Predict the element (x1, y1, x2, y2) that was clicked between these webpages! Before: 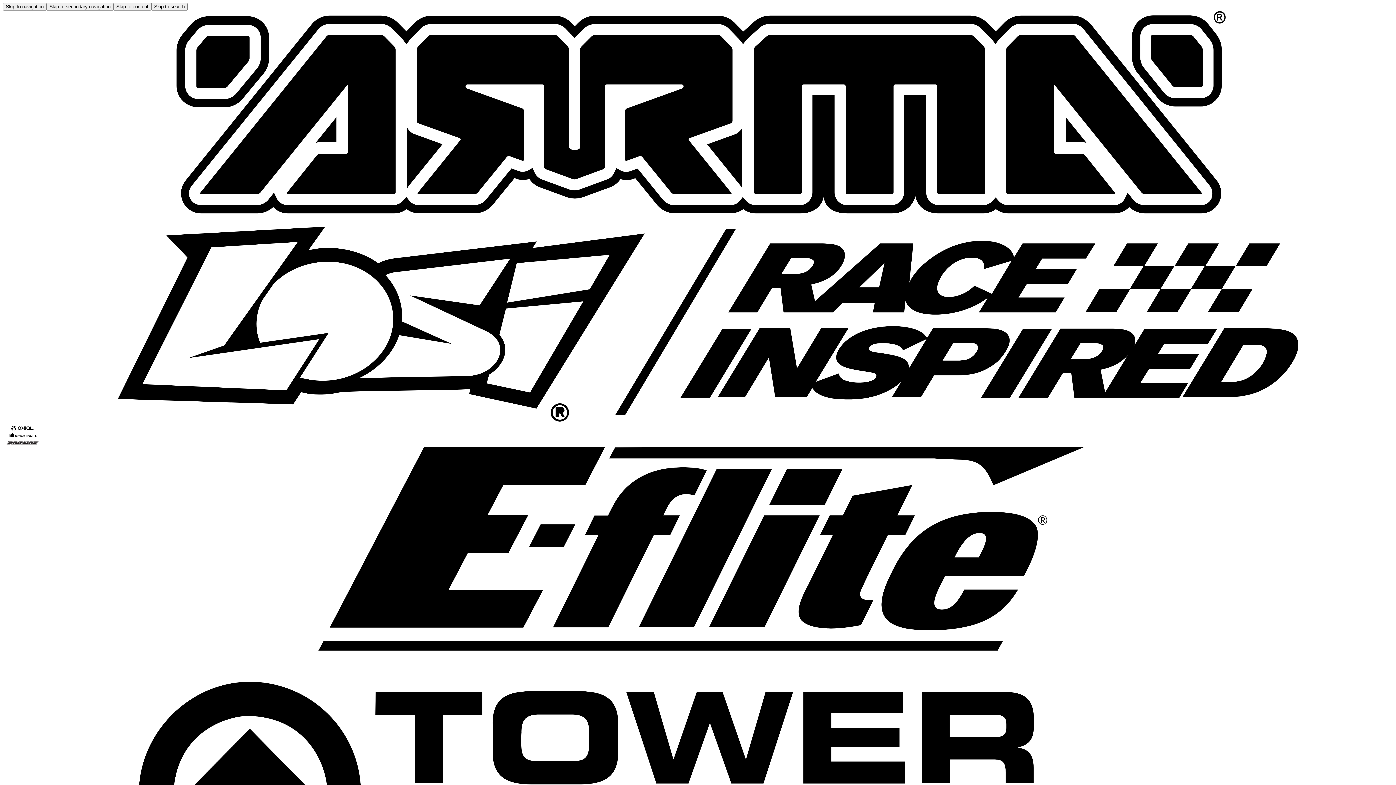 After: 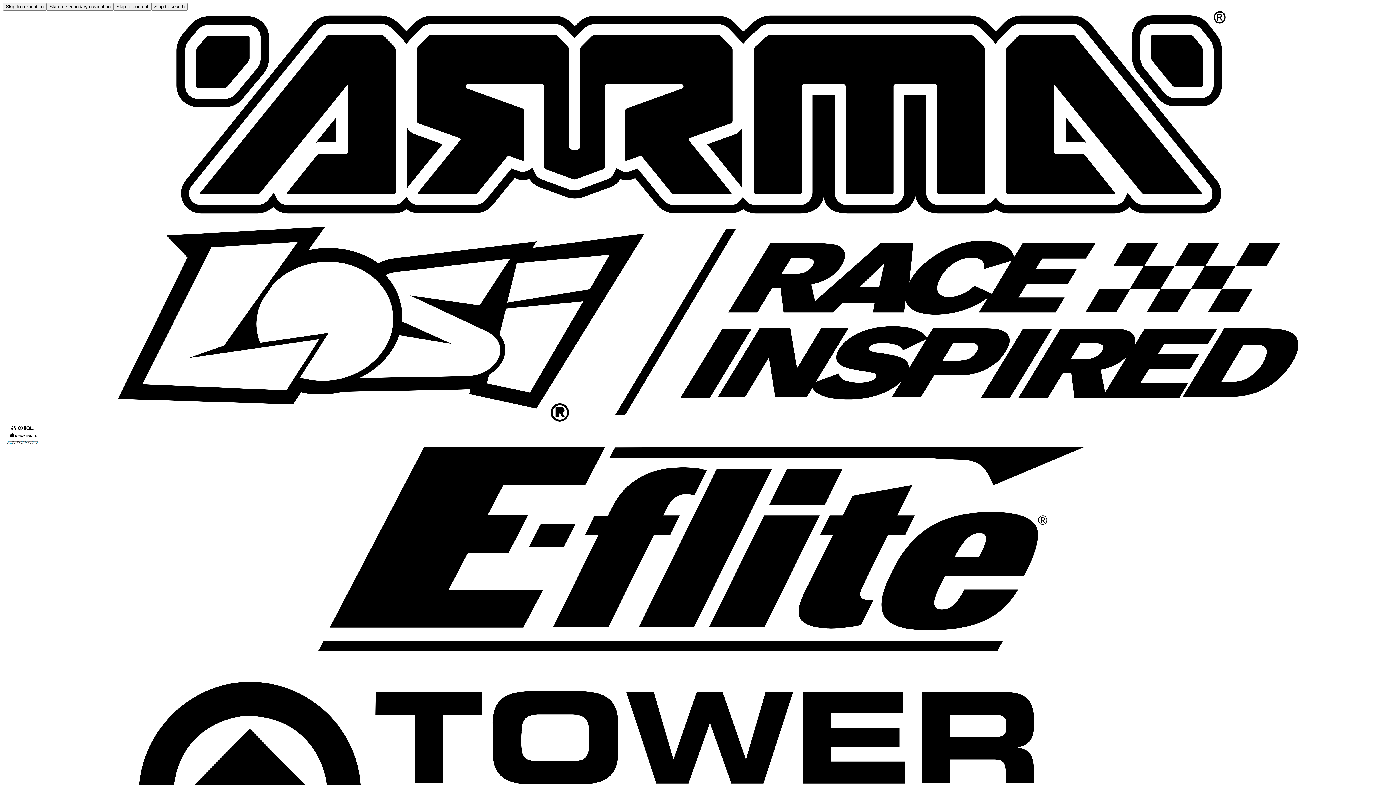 Action: label: Pro-Line Racing bbox: (2, 440, 1393, 447)